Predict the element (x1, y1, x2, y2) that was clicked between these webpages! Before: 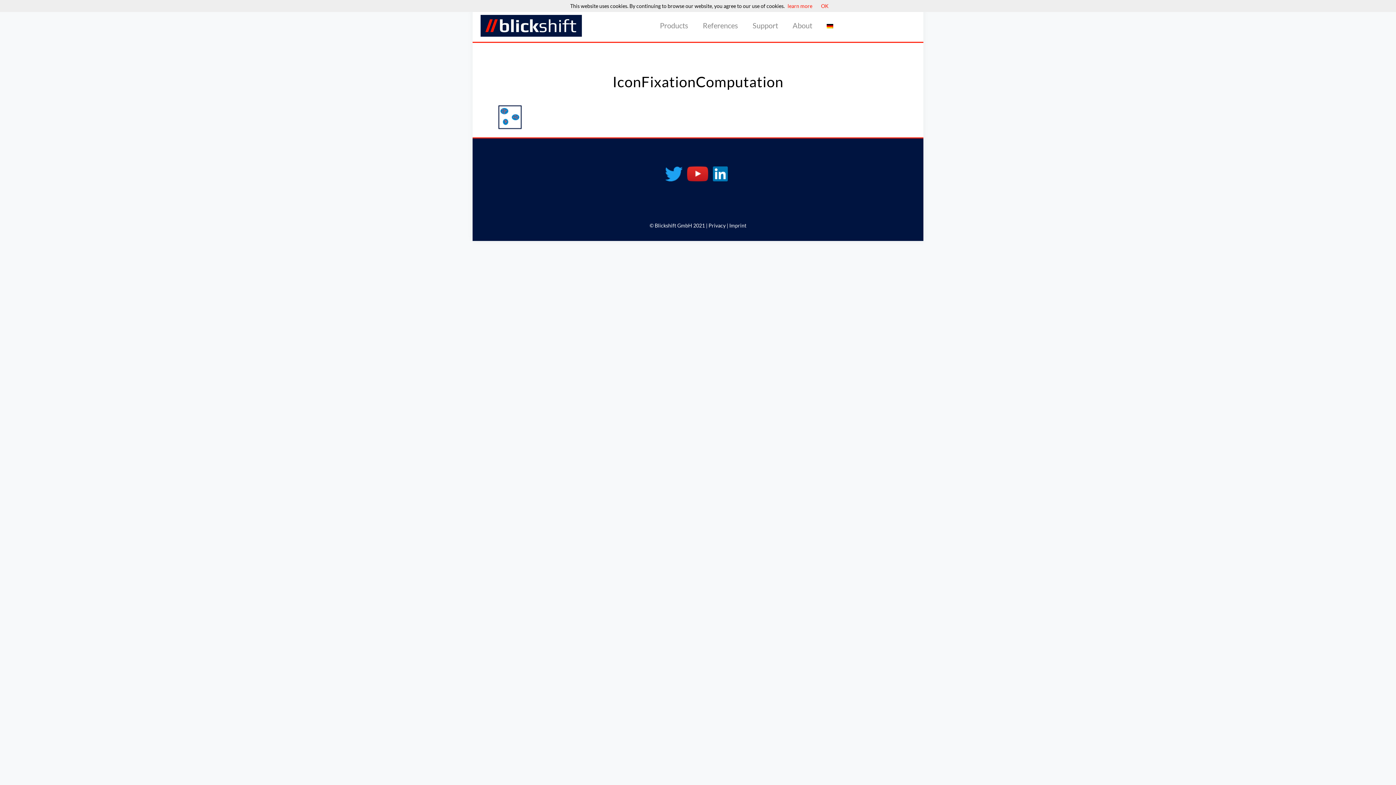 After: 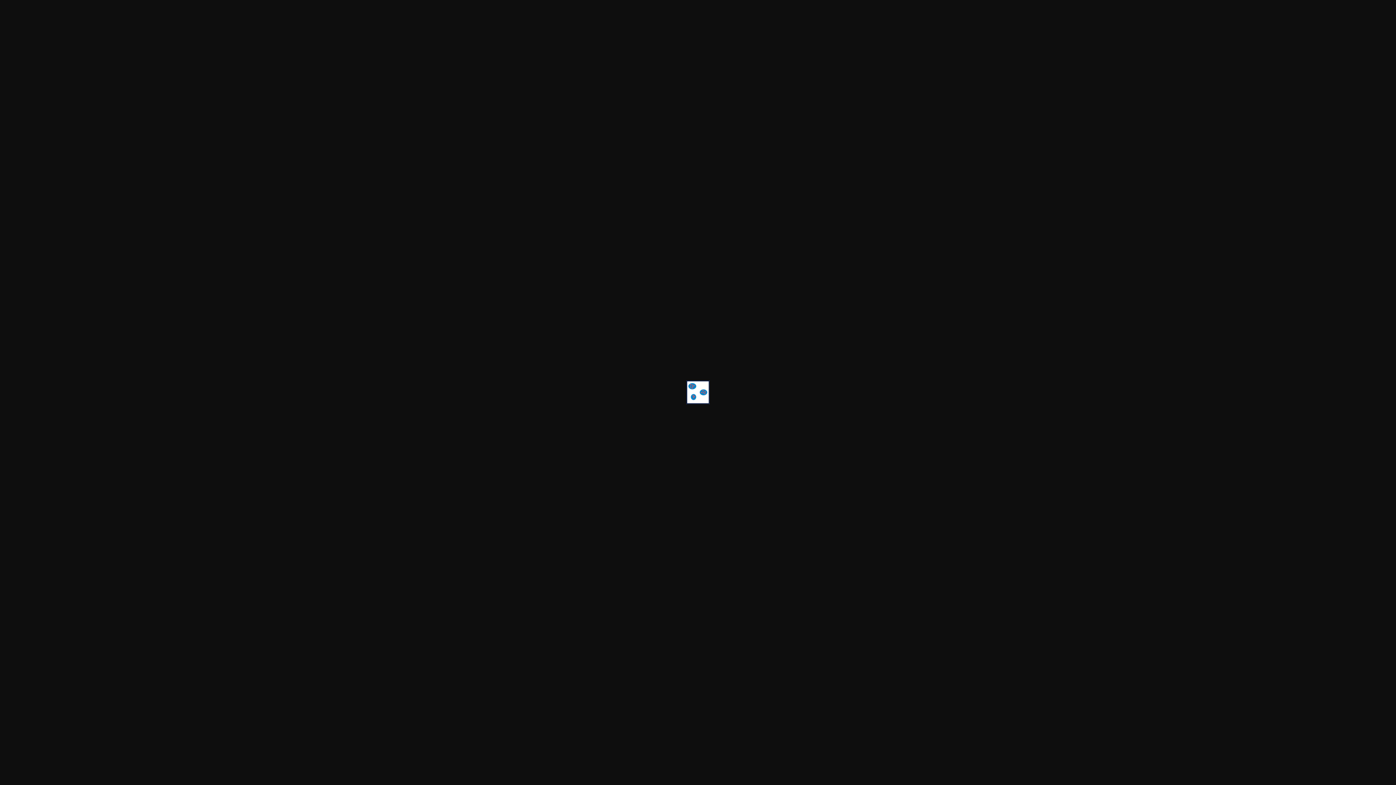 Action: bbox: (498, 124, 521, 130)